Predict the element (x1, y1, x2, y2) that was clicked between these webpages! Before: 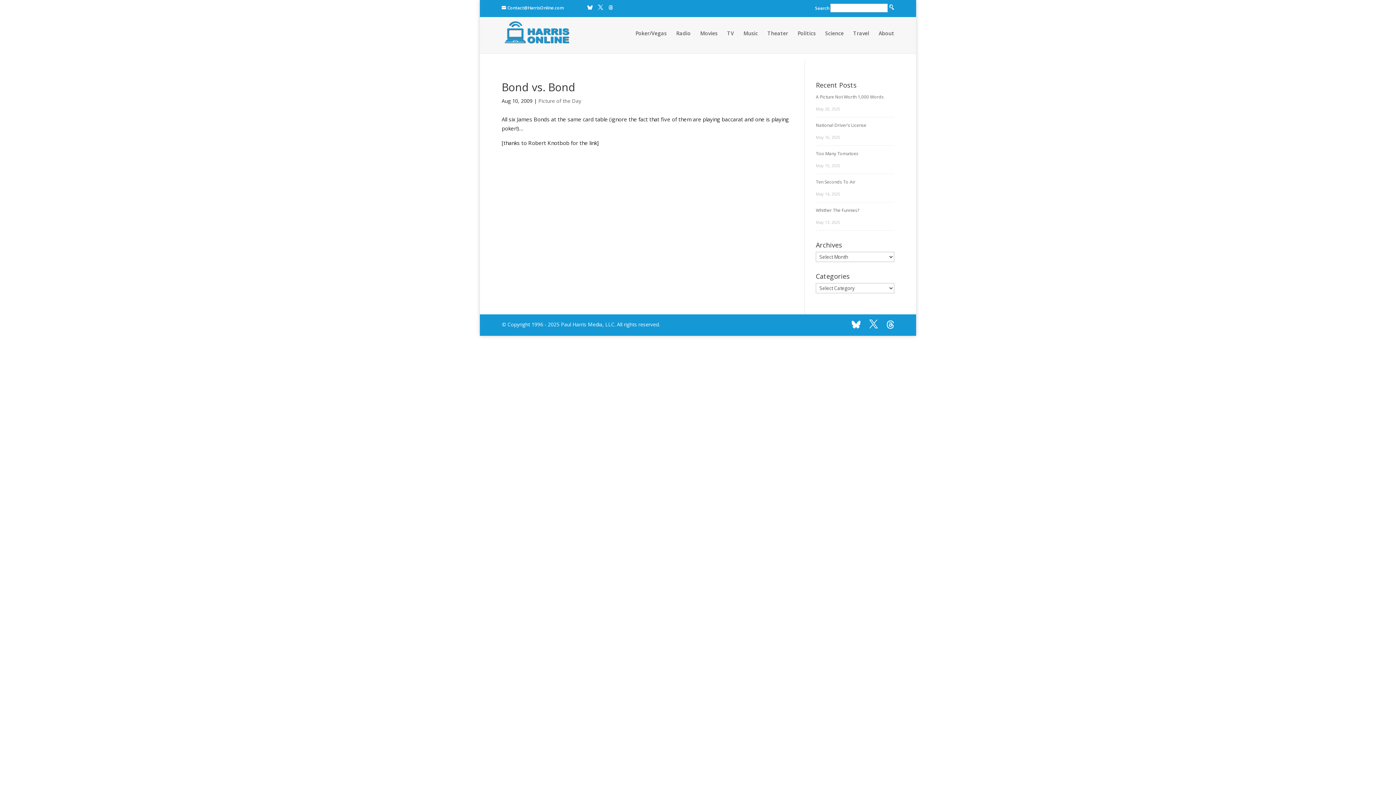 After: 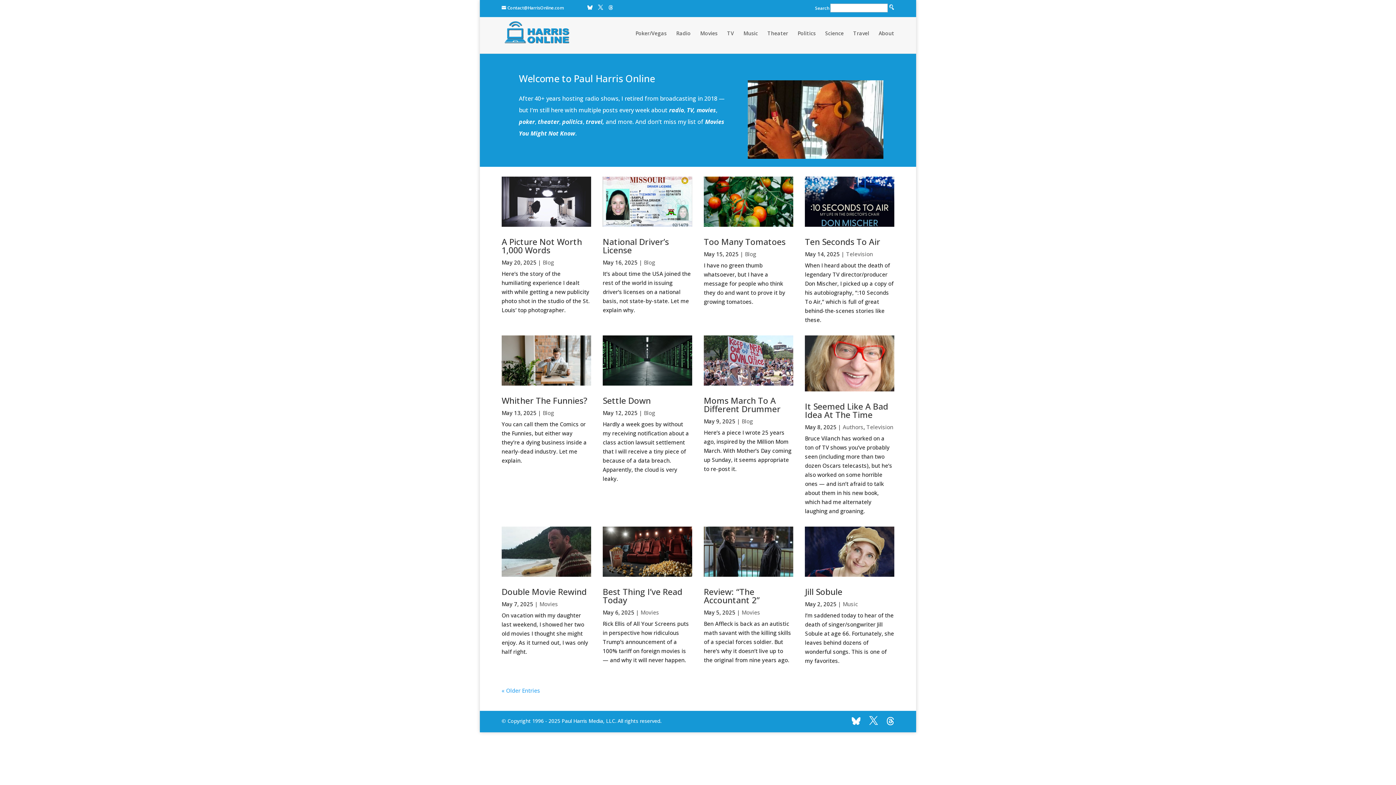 Action: bbox: (503, 30, 570, 38)